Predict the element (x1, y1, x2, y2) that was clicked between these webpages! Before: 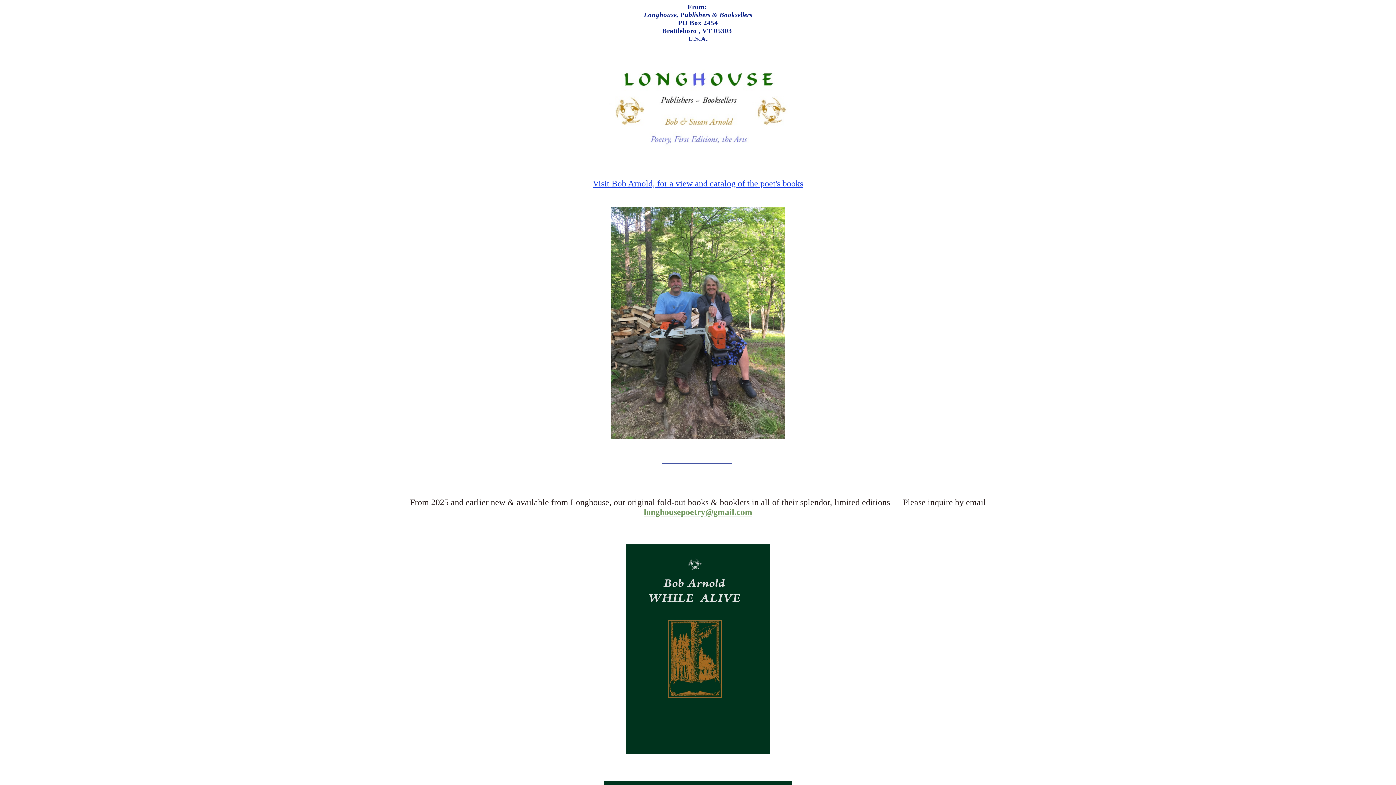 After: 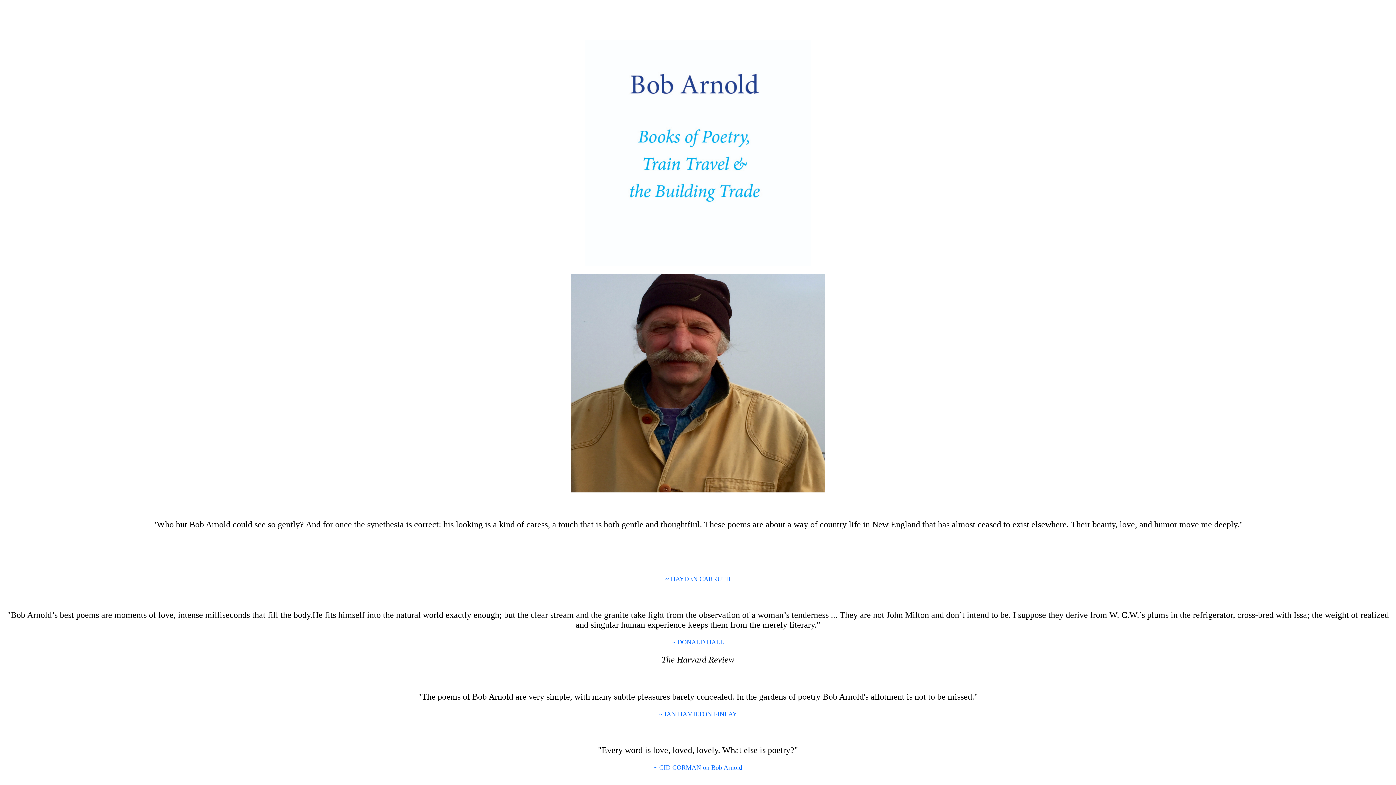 Action: label: Visit Bob Arnold, for a view and catalog of the poet's books bbox: (592, 178, 803, 188)